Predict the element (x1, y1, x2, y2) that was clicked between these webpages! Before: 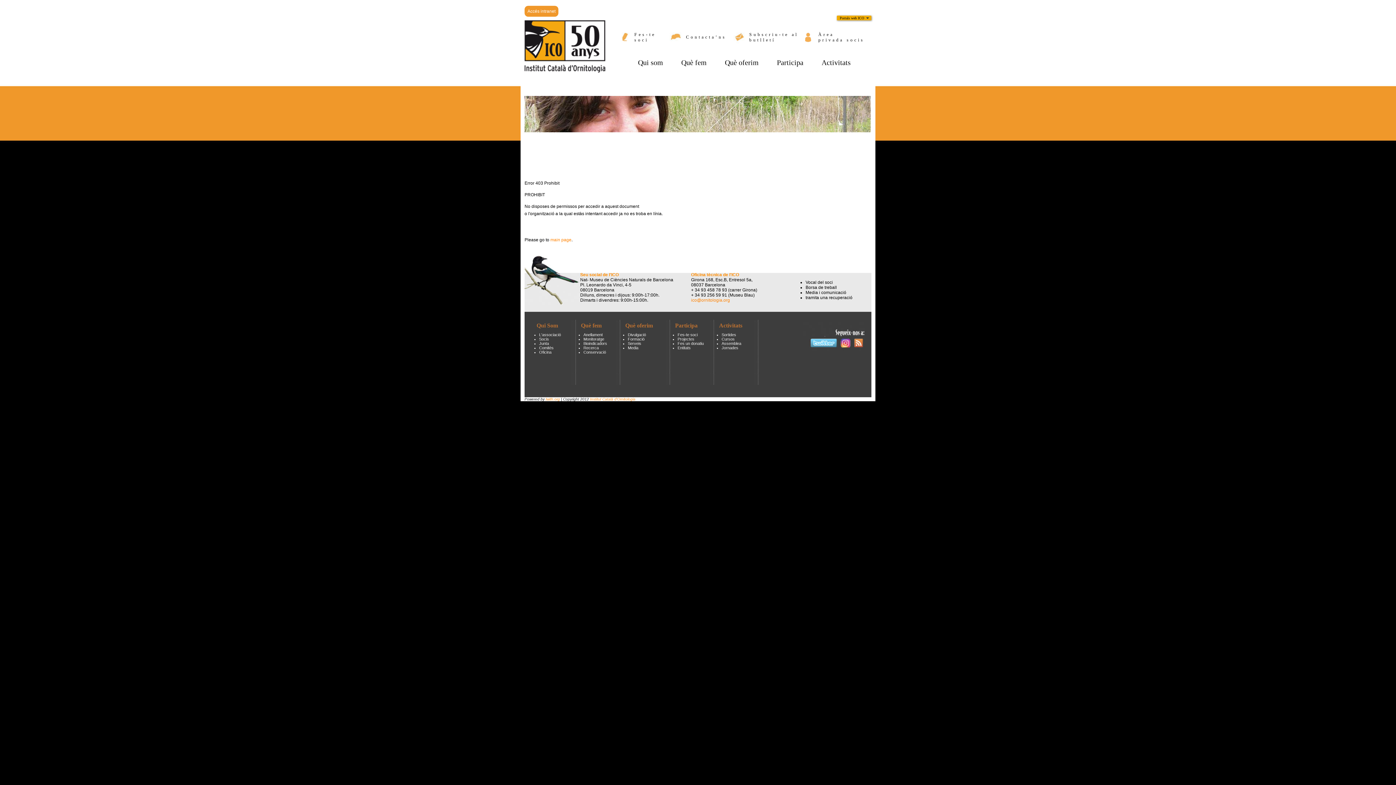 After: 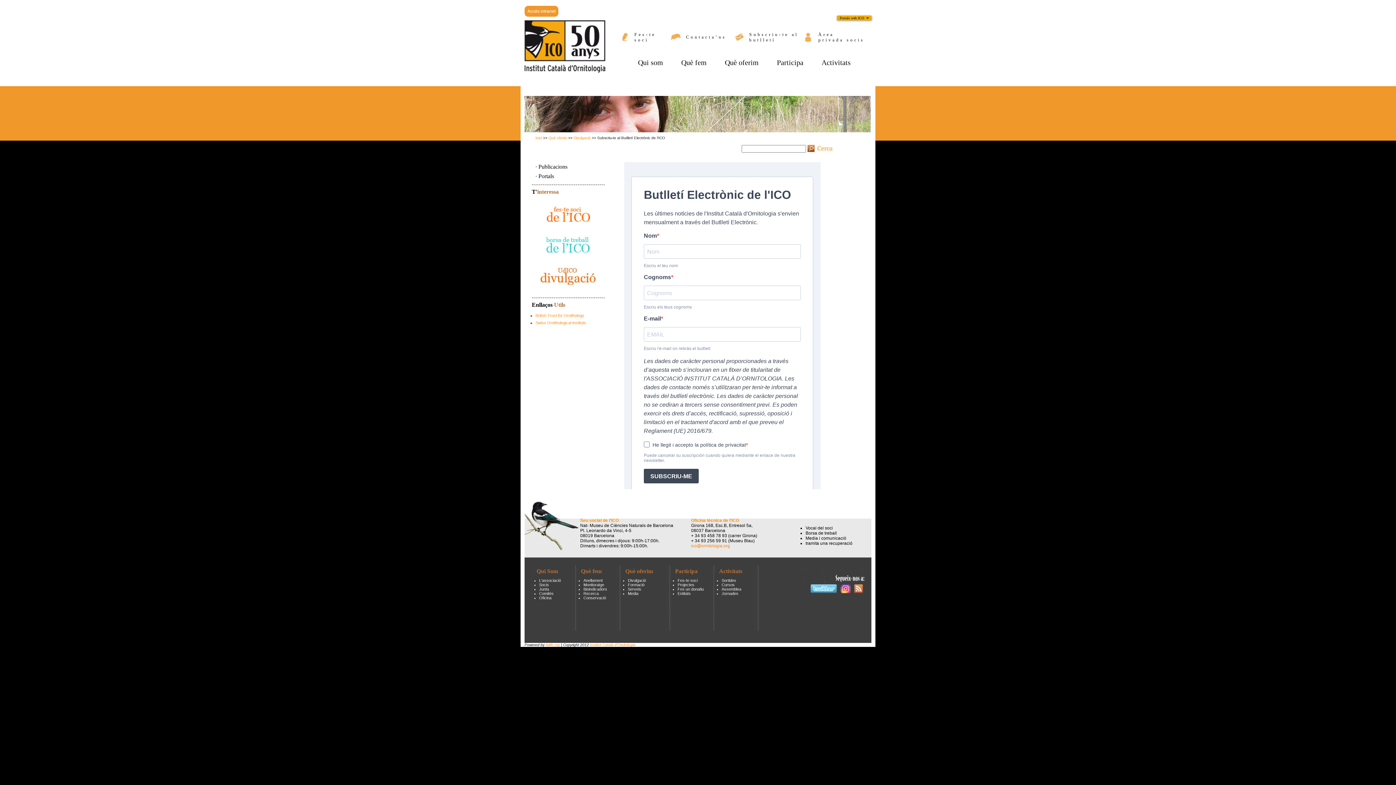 Action: bbox: (749, 32, 798, 42) label: Subscriu-te al butlletí